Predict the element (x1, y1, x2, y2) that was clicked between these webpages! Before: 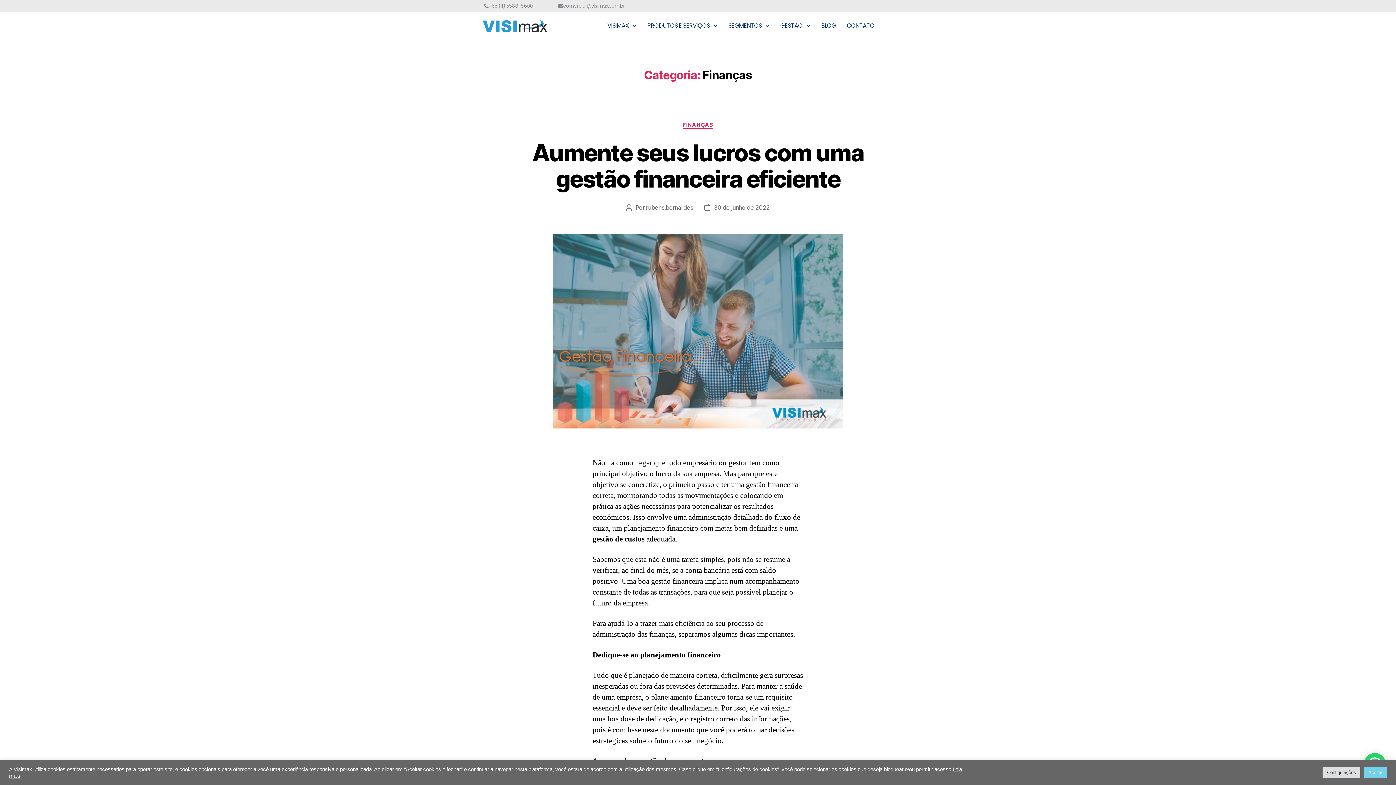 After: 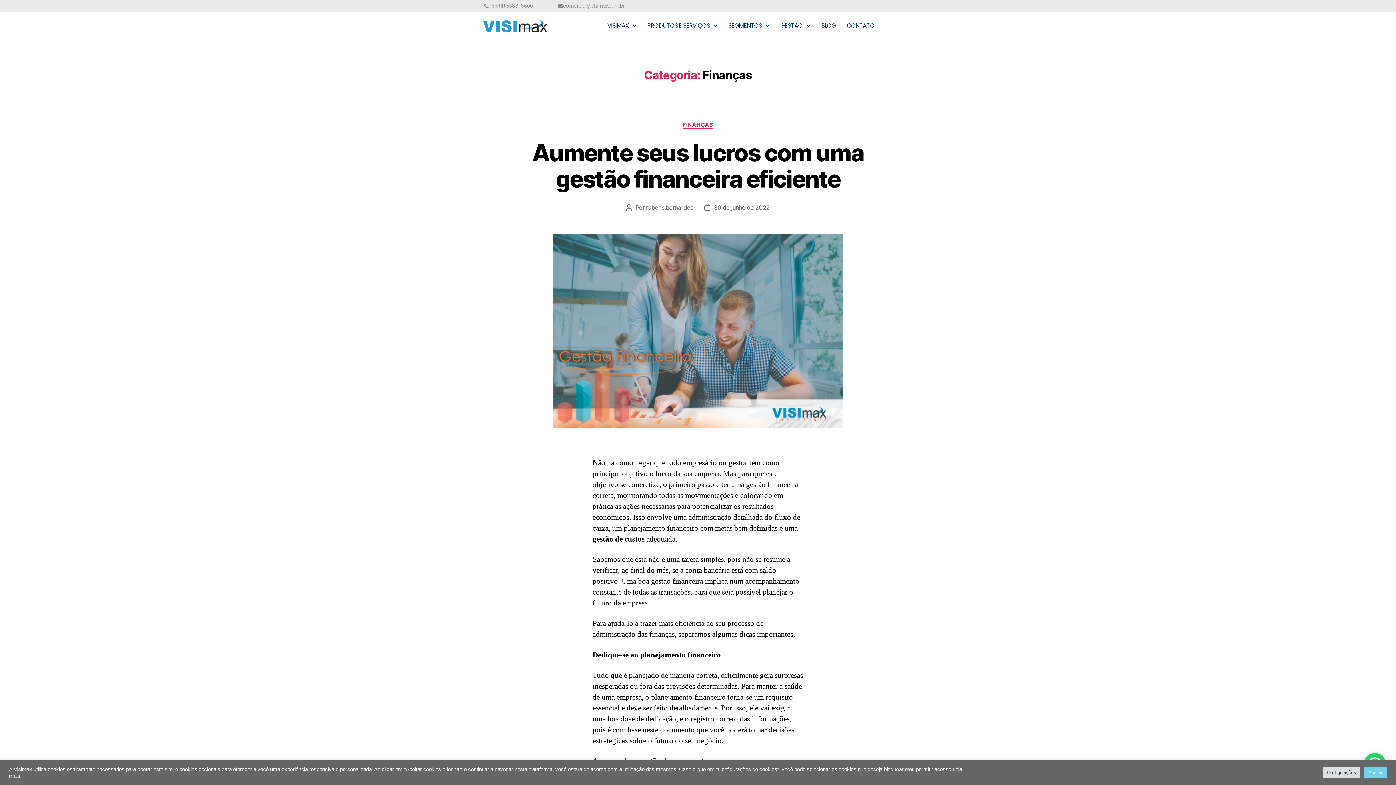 Action: label: FINANÇAS bbox: (682, 121, 713, 129)